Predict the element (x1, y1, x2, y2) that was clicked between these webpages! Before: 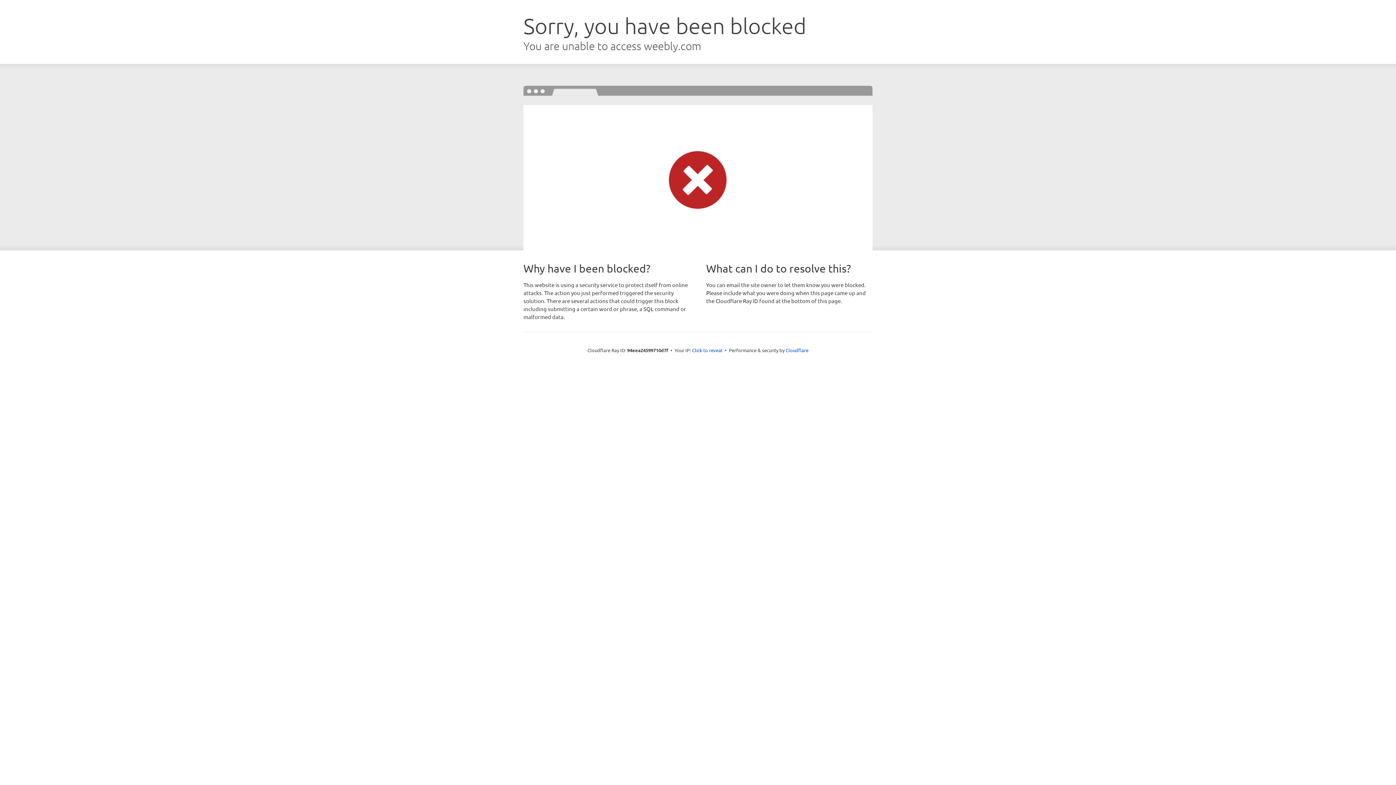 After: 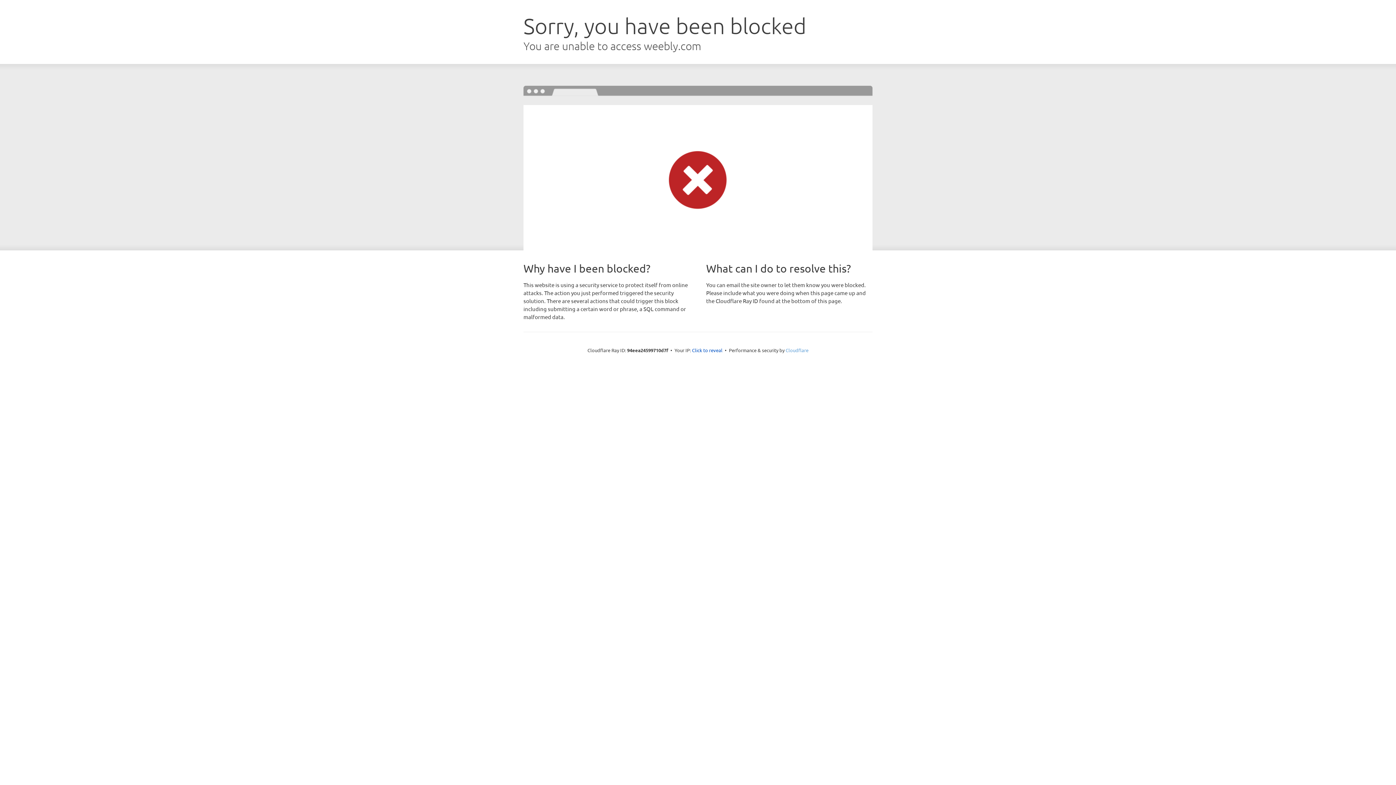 Action: label: Cloudflare bbox: (785, 347, 808, 353)